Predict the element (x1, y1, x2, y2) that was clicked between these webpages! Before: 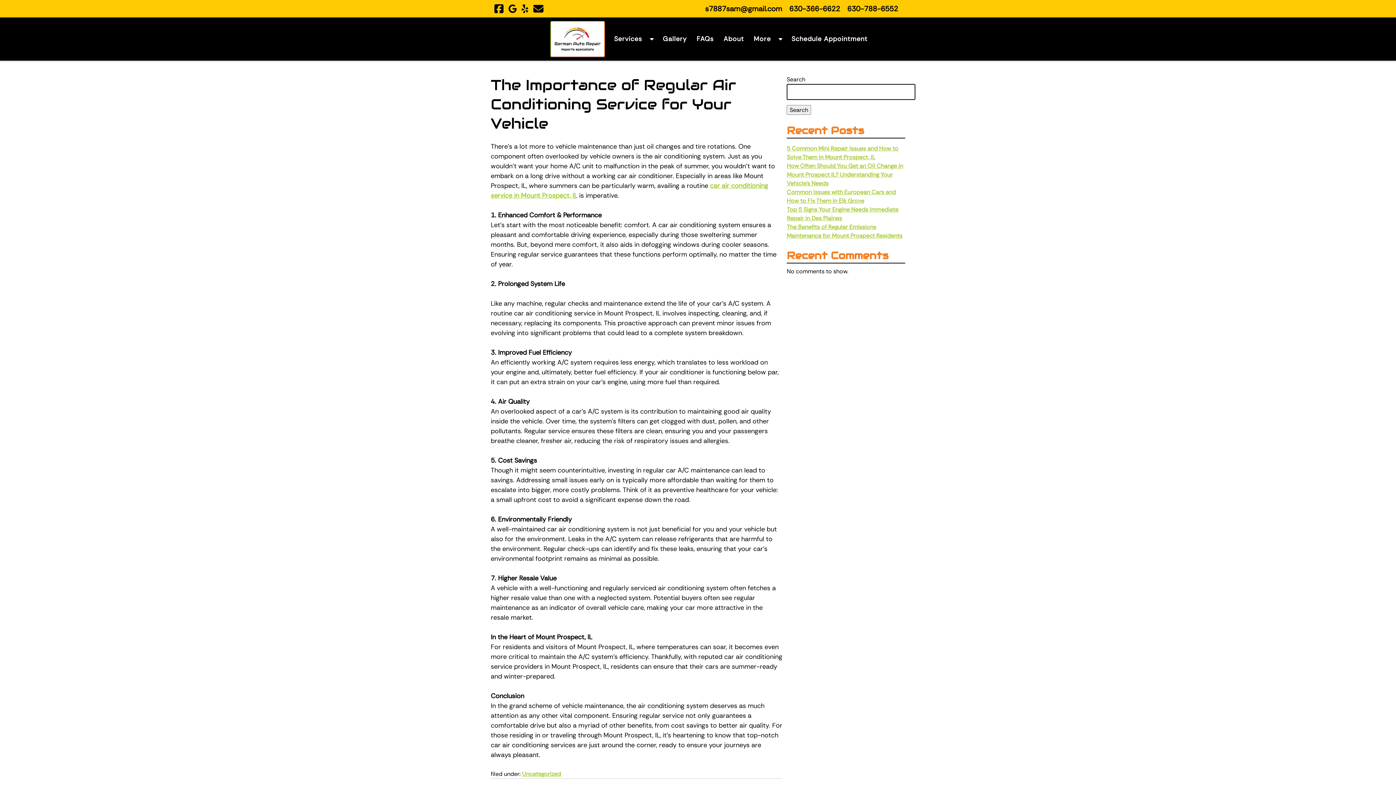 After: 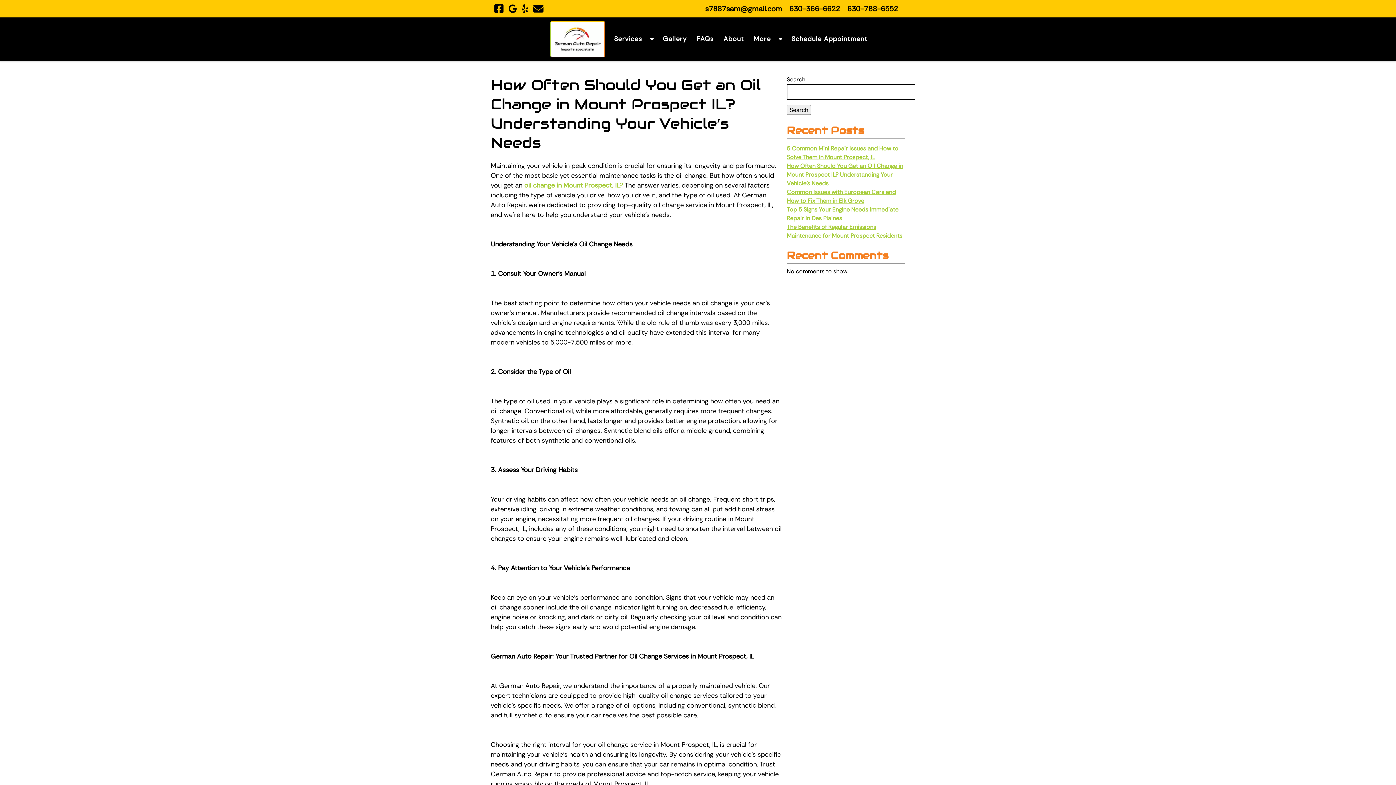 Action: bbox: (787, 162, 903, 187) label: How Often Should You Get an Oil Change in Mount Prospect IL? Understanding Your Vehicle’s Needs